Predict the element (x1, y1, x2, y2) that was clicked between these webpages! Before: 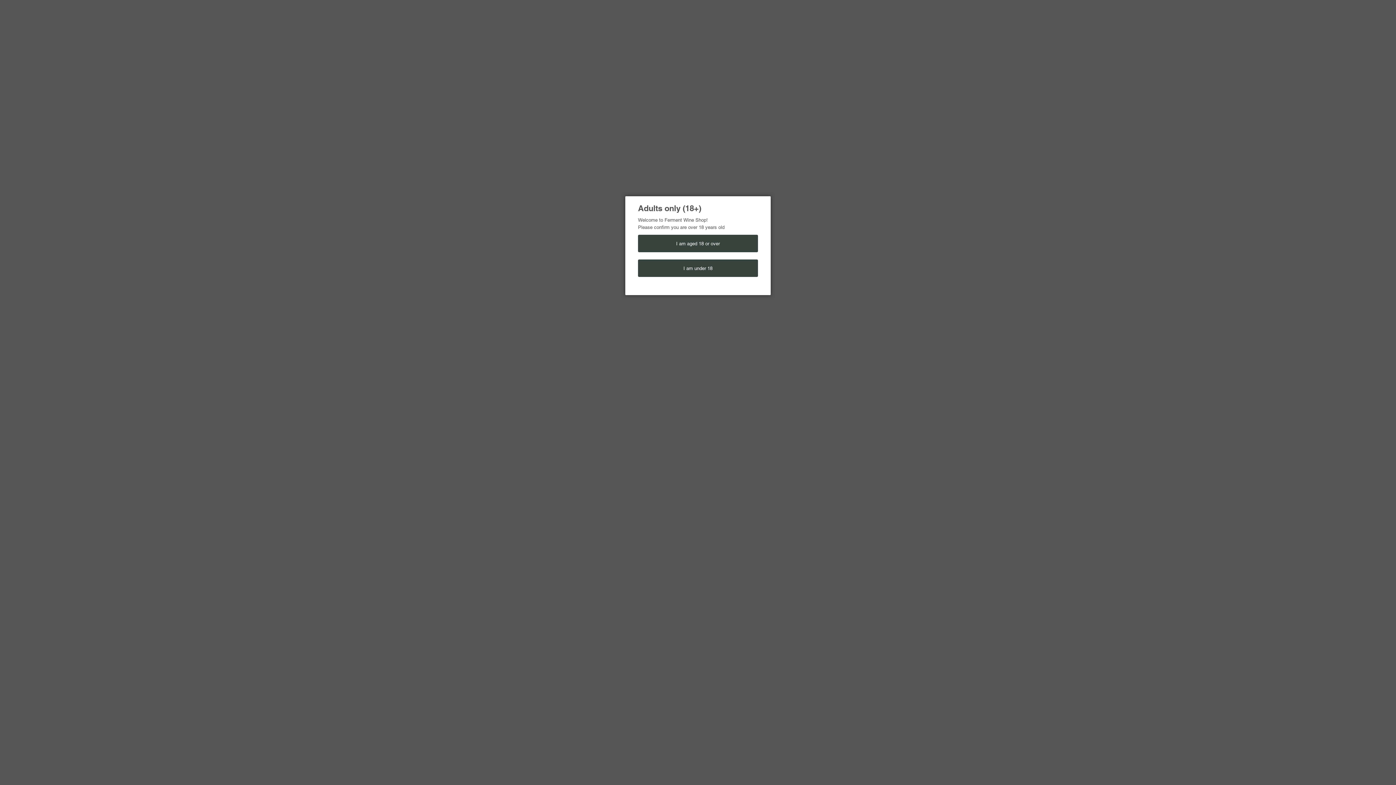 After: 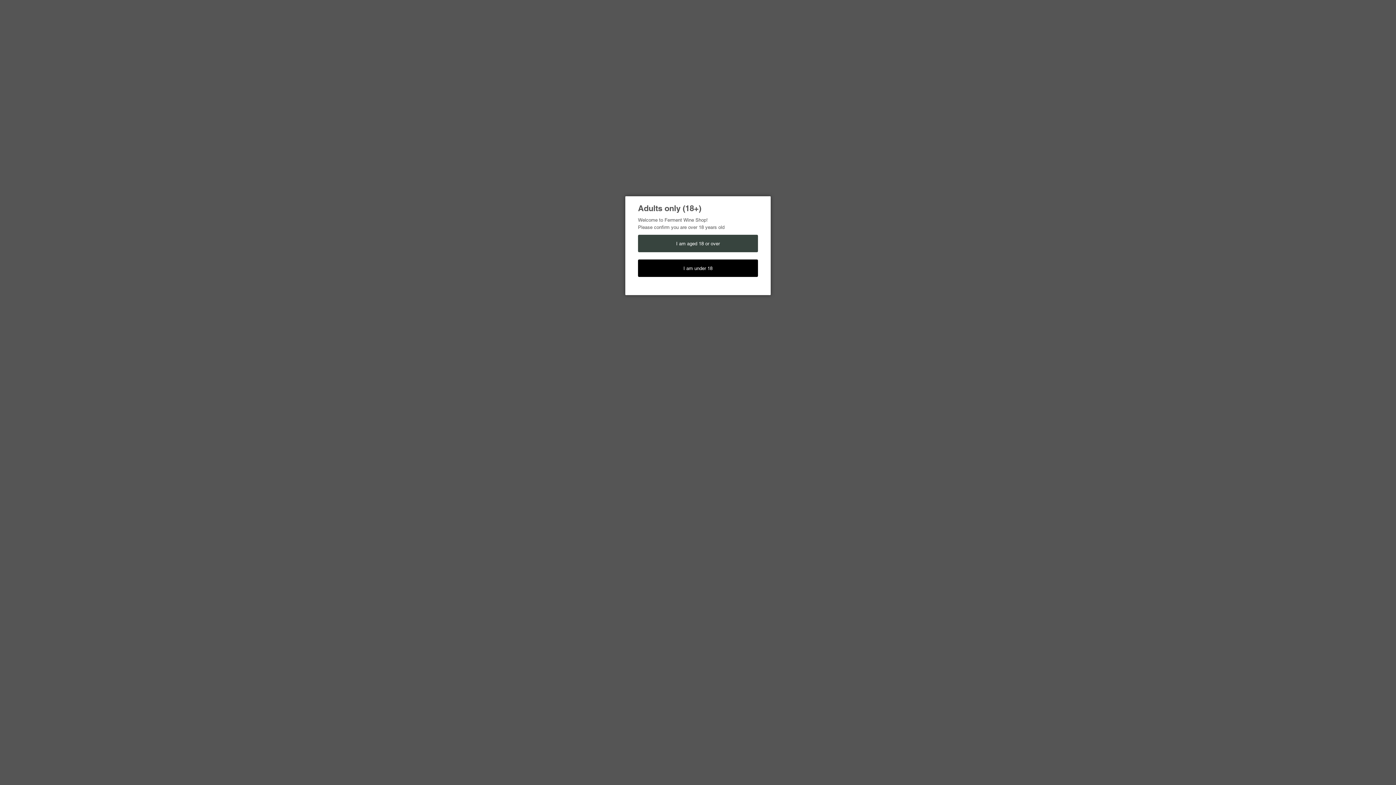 Action: bbox: (638, 259, 758, 277) label: I am under 18